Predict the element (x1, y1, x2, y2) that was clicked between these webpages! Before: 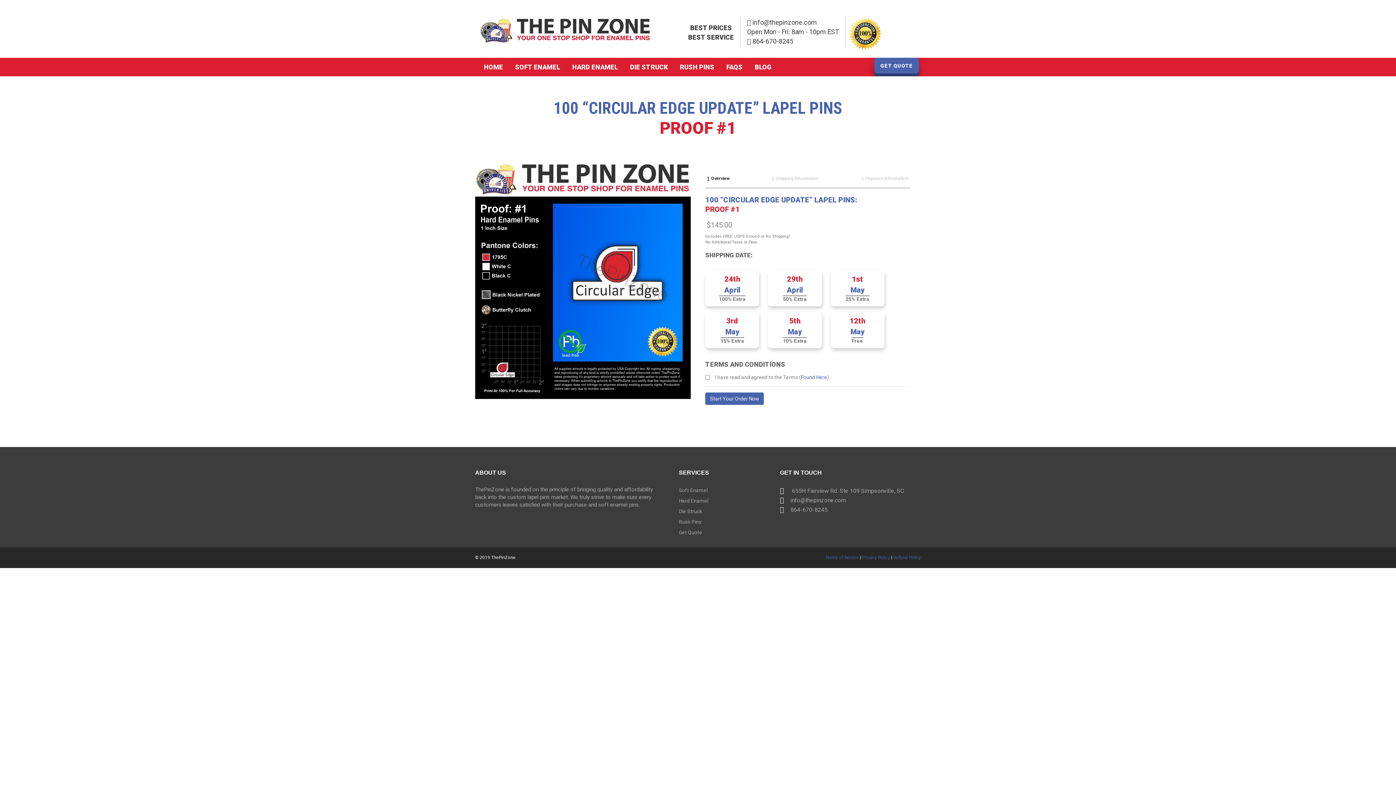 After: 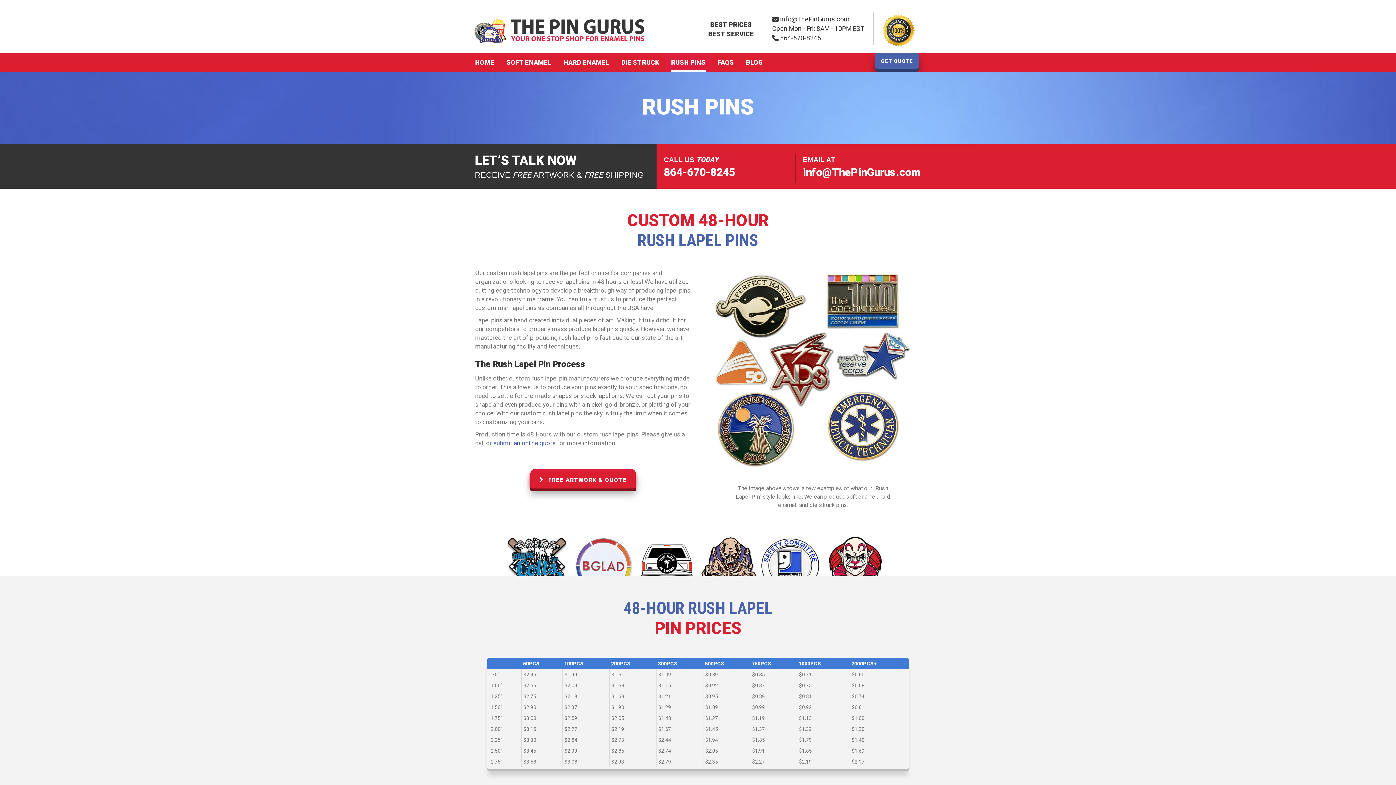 Action: bbox: (674, 57, 720, 76) label: RUSH PINS